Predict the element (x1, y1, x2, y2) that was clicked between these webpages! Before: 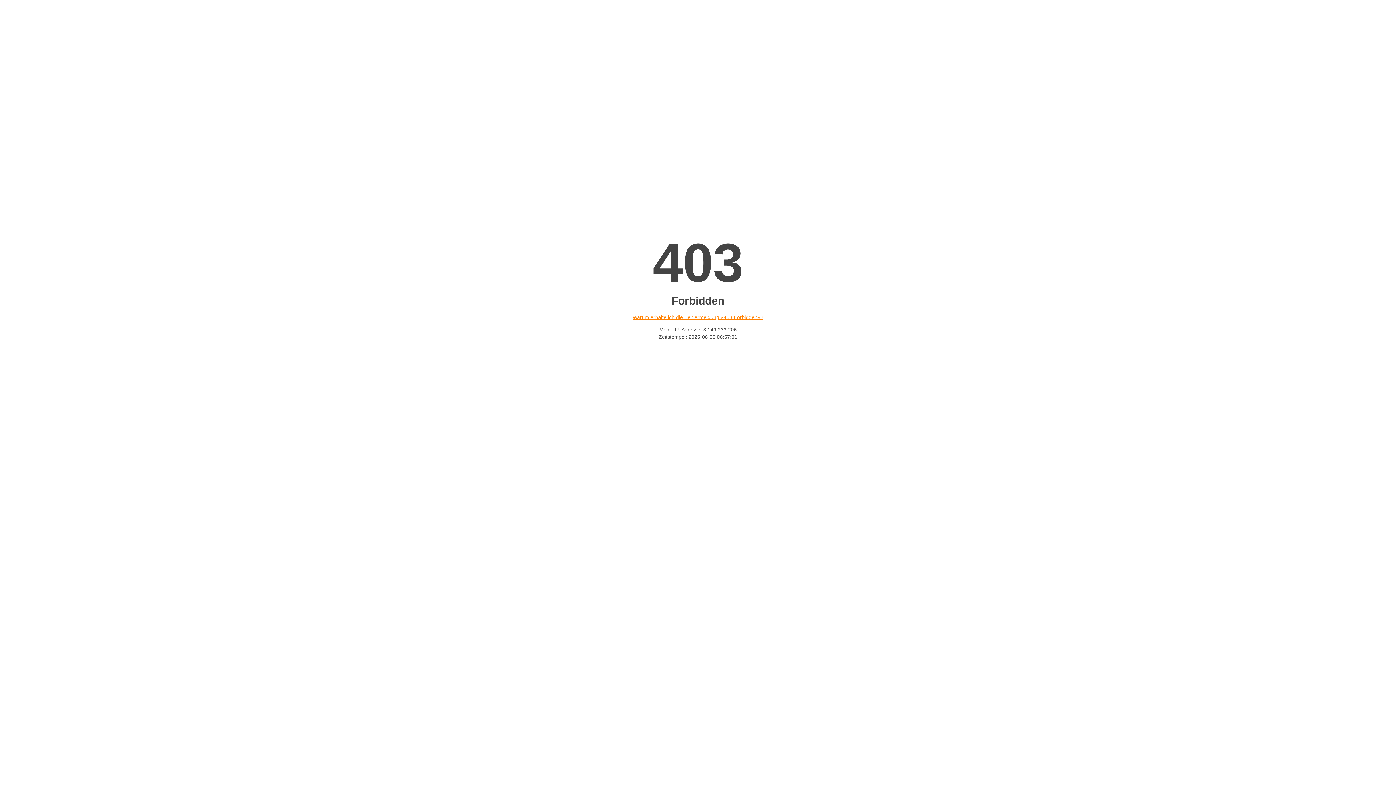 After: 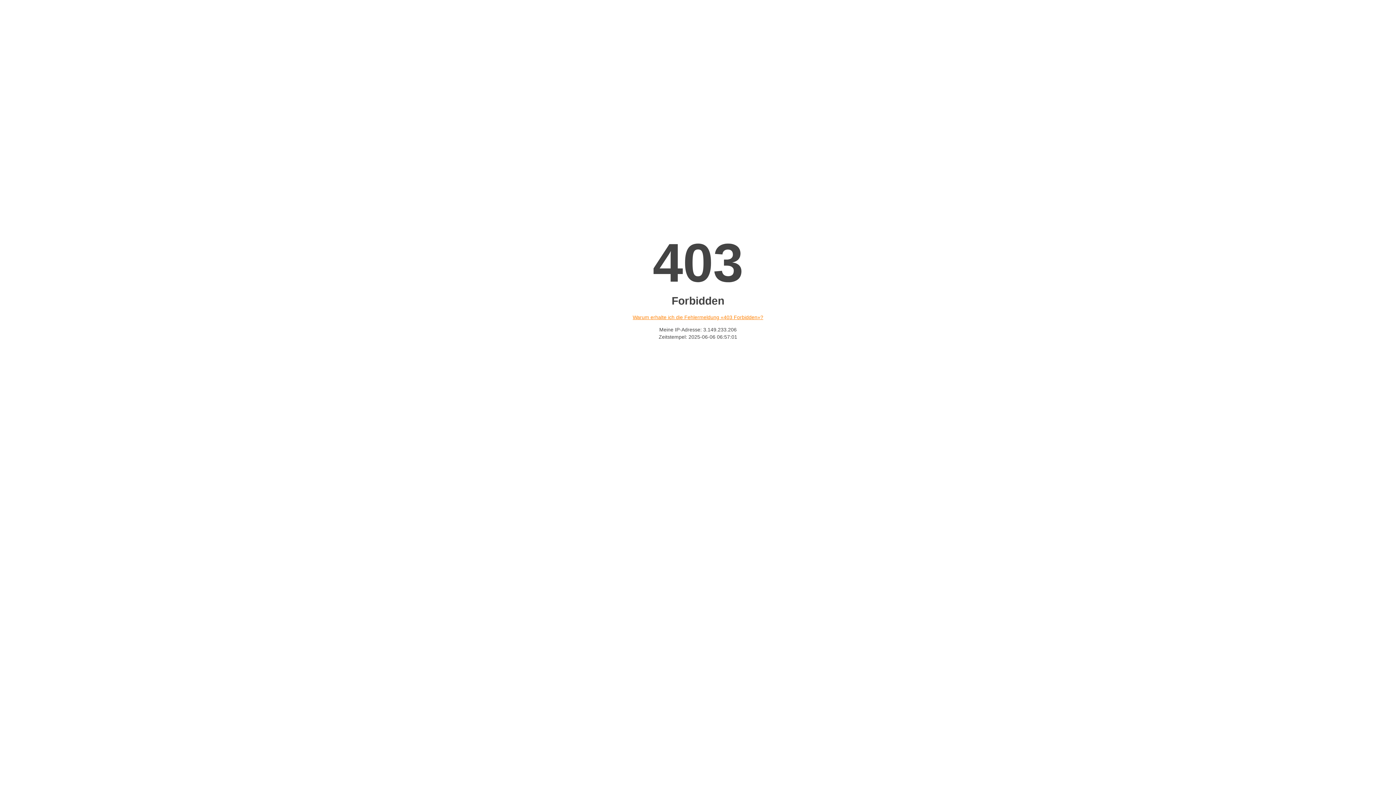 Action: label: Warum erhalte ich die Fehlermeldung «403 Forbidden»? bbox: (632, 314, 763, 320)